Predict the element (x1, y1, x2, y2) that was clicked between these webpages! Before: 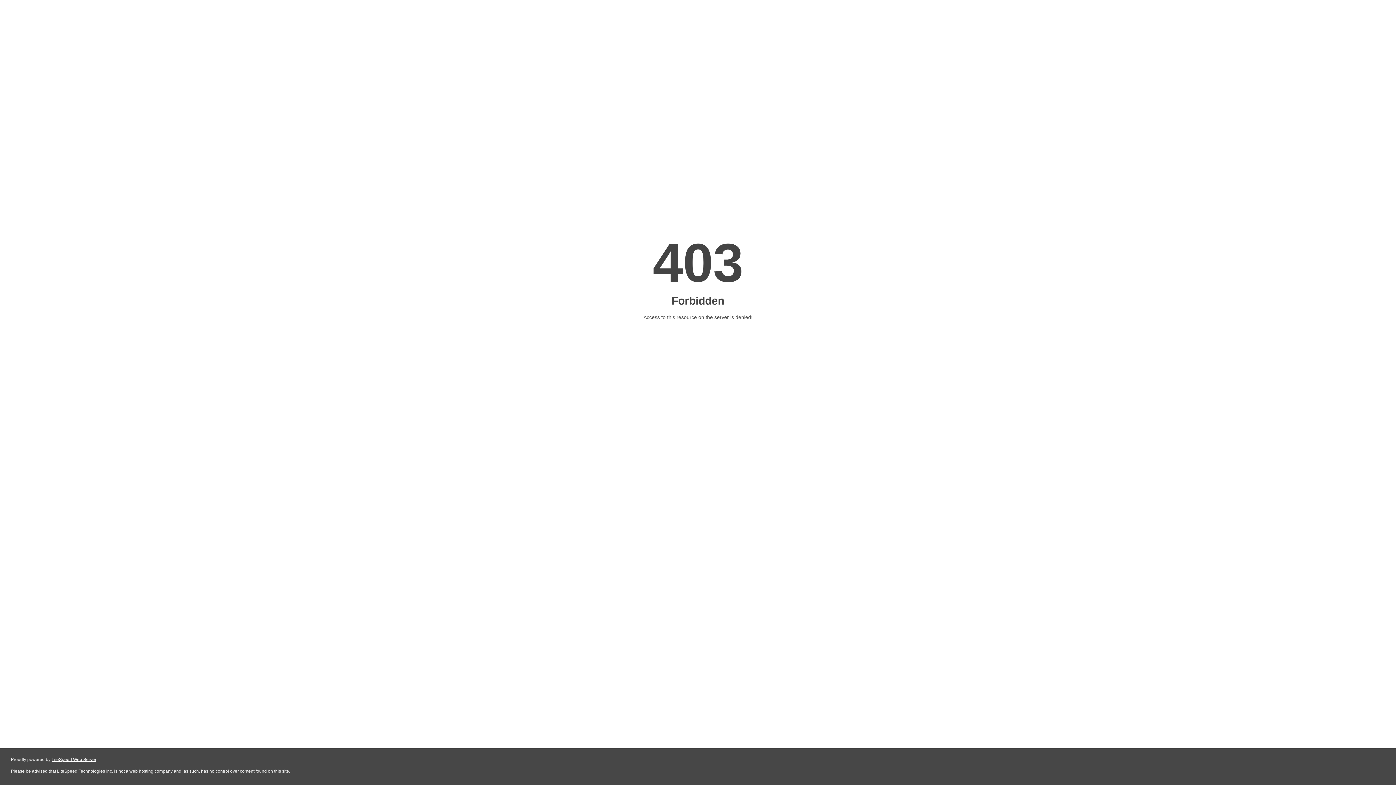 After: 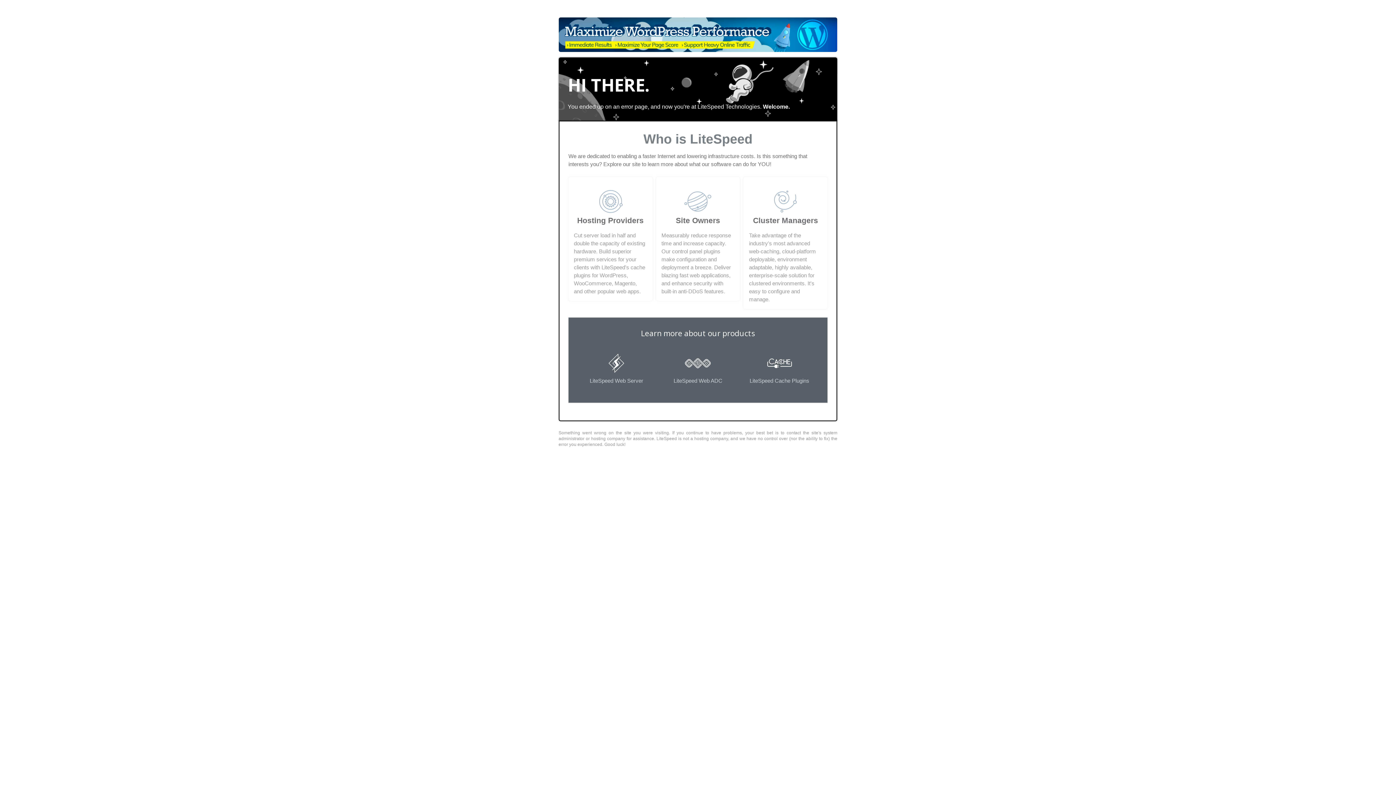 Action: label: LiteSpeed Web Server bbox: (51, 757, 96, 762)